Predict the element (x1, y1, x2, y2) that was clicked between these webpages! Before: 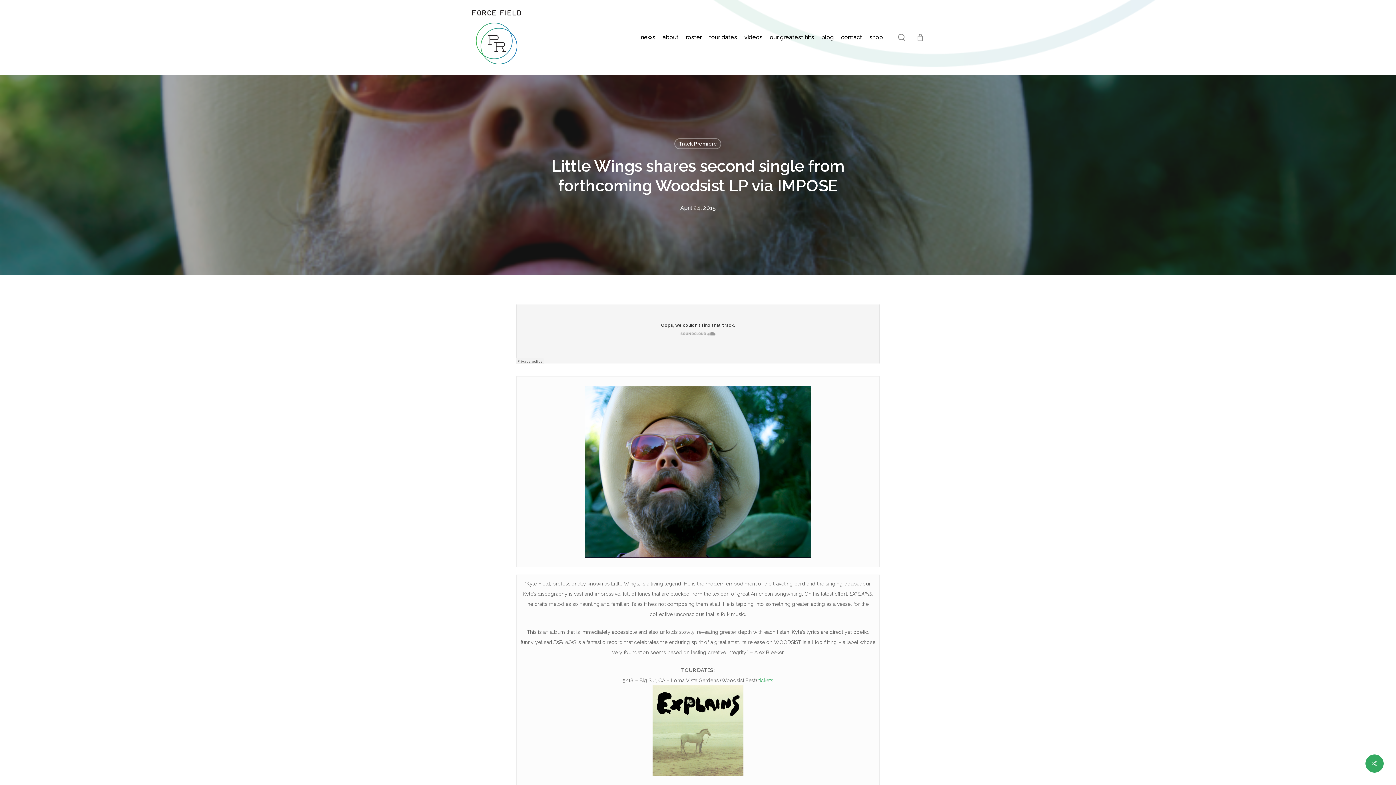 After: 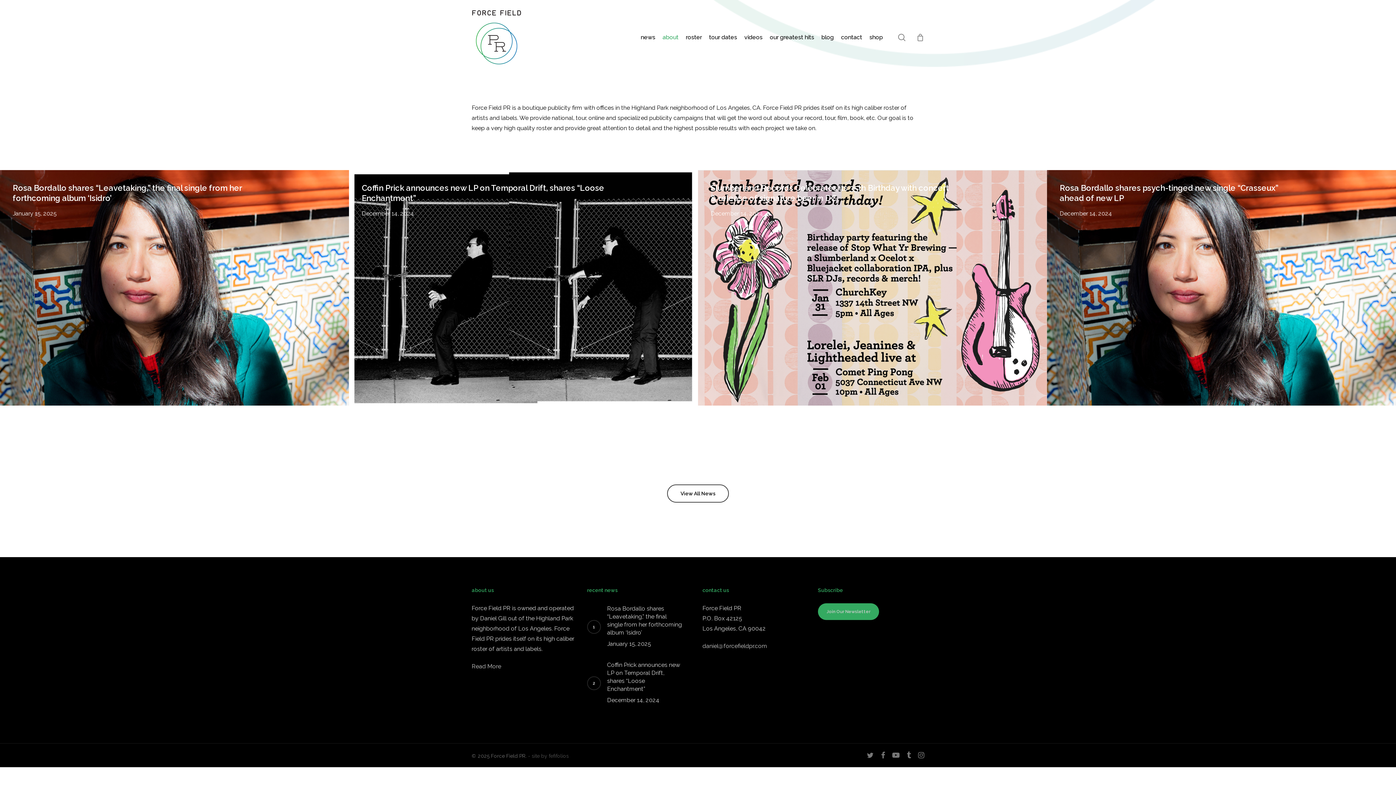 Action: bbox: (471, 10, 521, 64)